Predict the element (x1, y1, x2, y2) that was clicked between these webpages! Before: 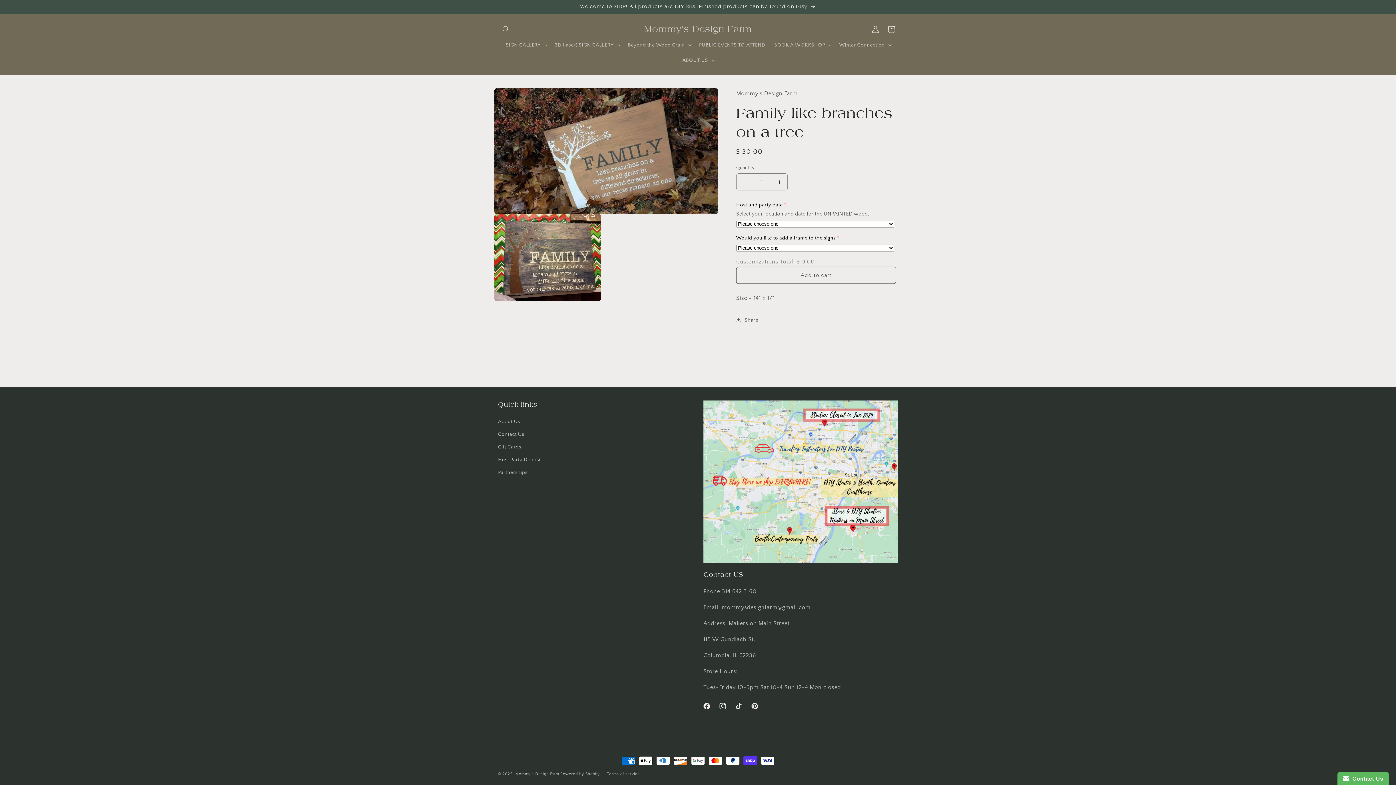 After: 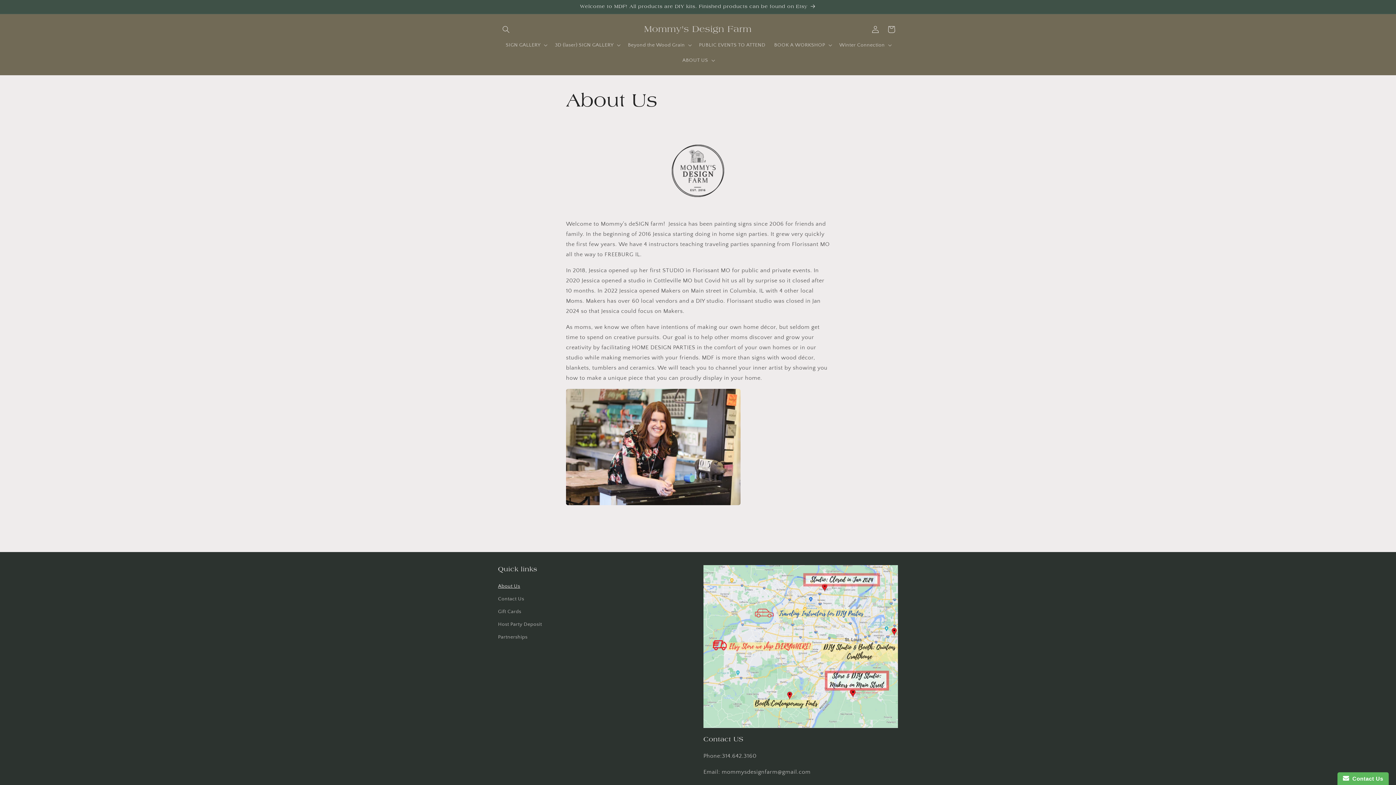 Action: label: About Us bbox: (498, 417, 520, 428)